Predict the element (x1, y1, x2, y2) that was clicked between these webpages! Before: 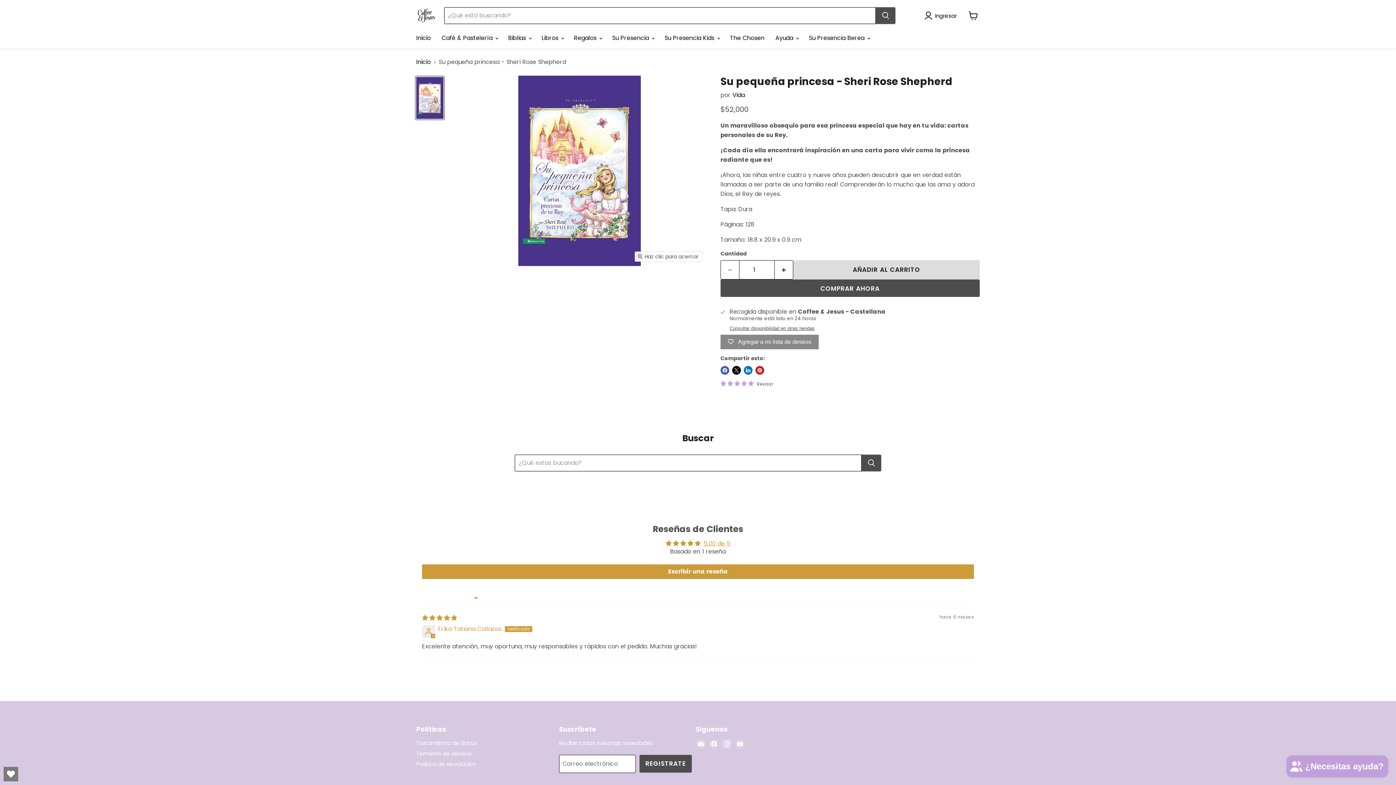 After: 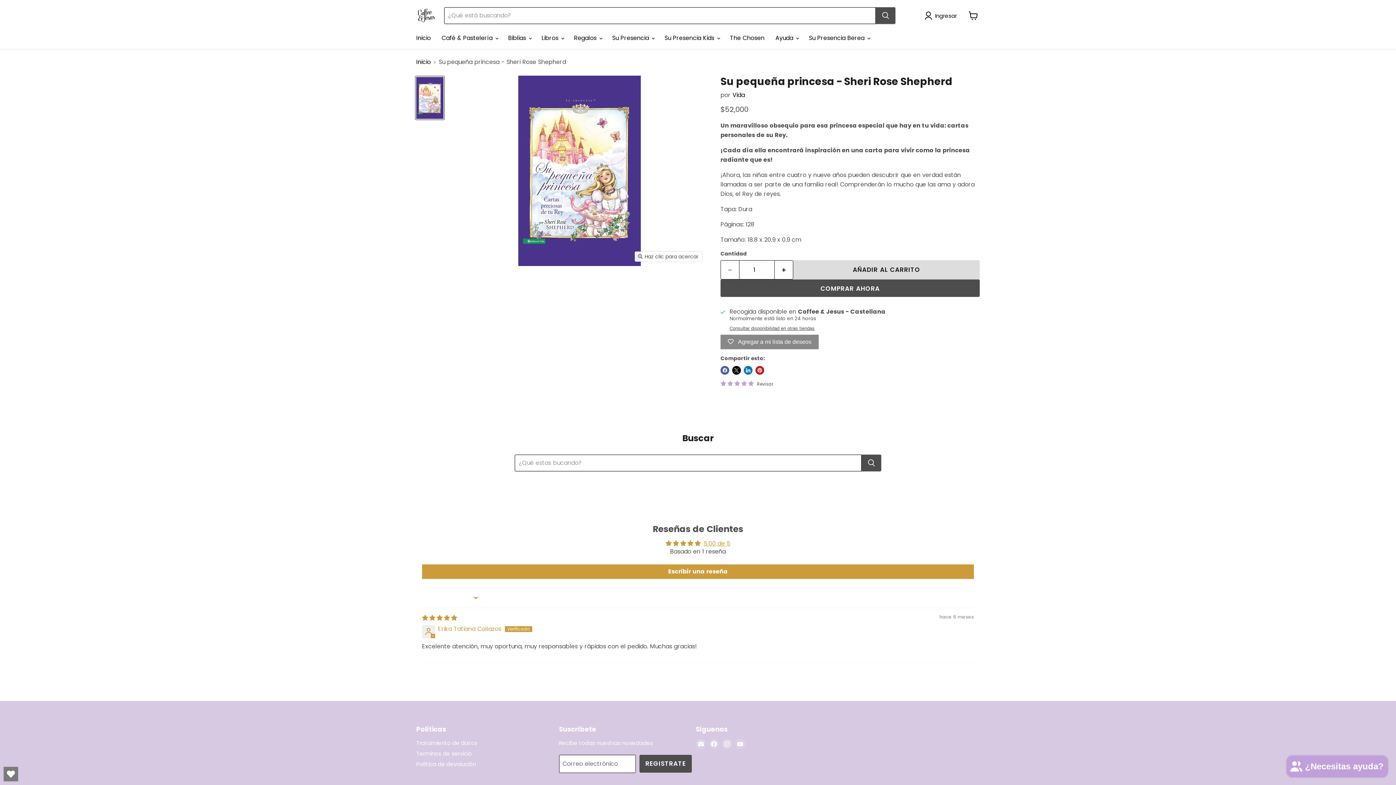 Action: label: Su pequeña princesa - Sheri Rose Shepherd miniatura bbox: (415, 76, 444, 119)